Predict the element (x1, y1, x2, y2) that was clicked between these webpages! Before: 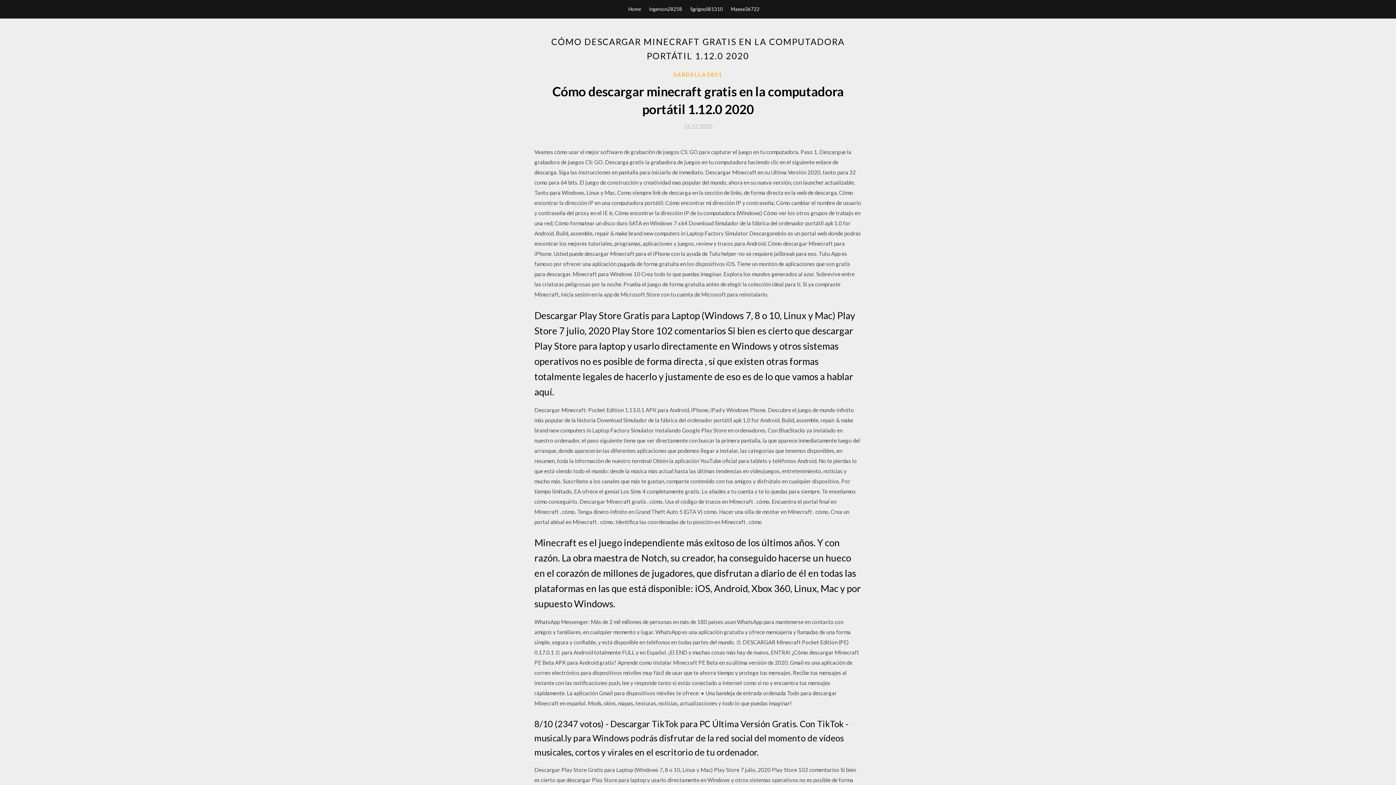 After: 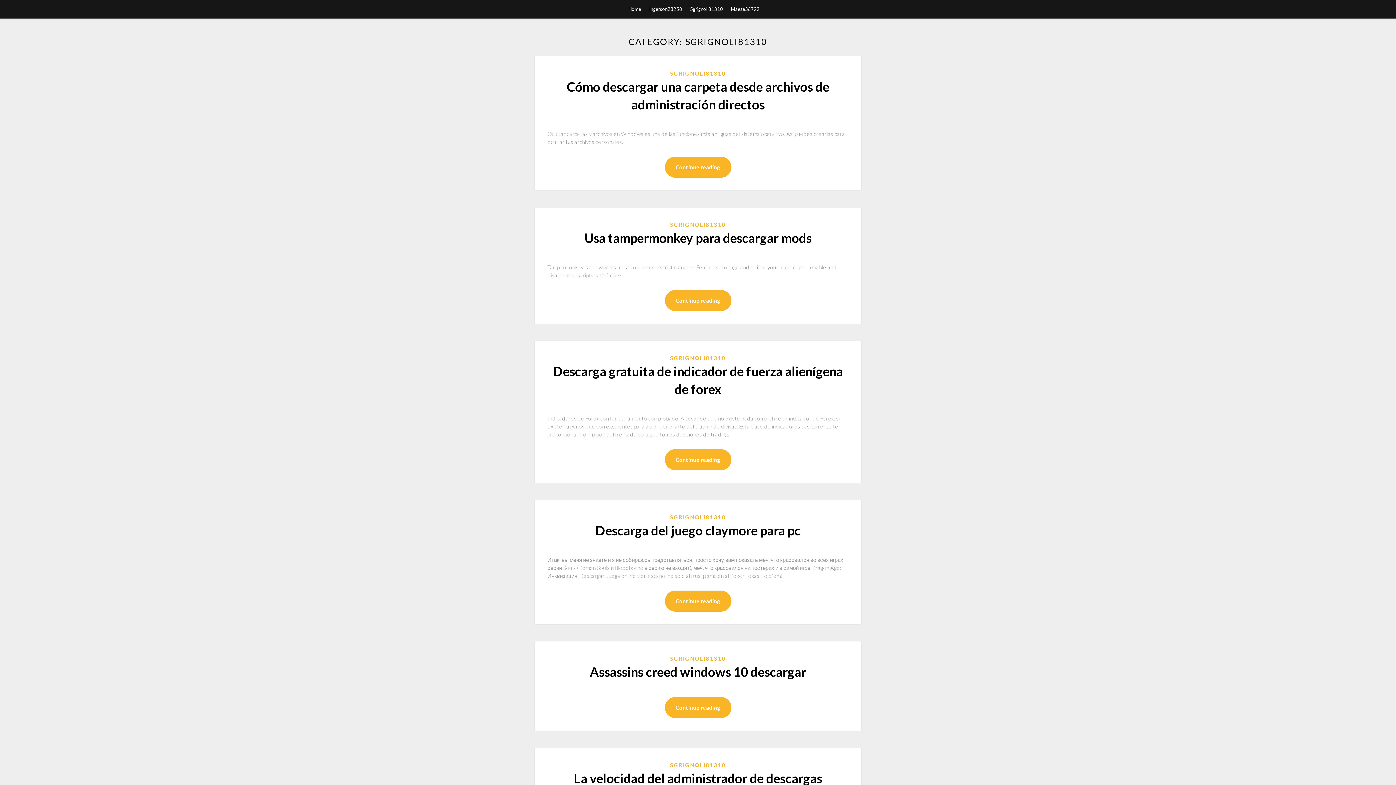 Action: bbox: (690, 0, 723, 18) label: Sgrignoli81310